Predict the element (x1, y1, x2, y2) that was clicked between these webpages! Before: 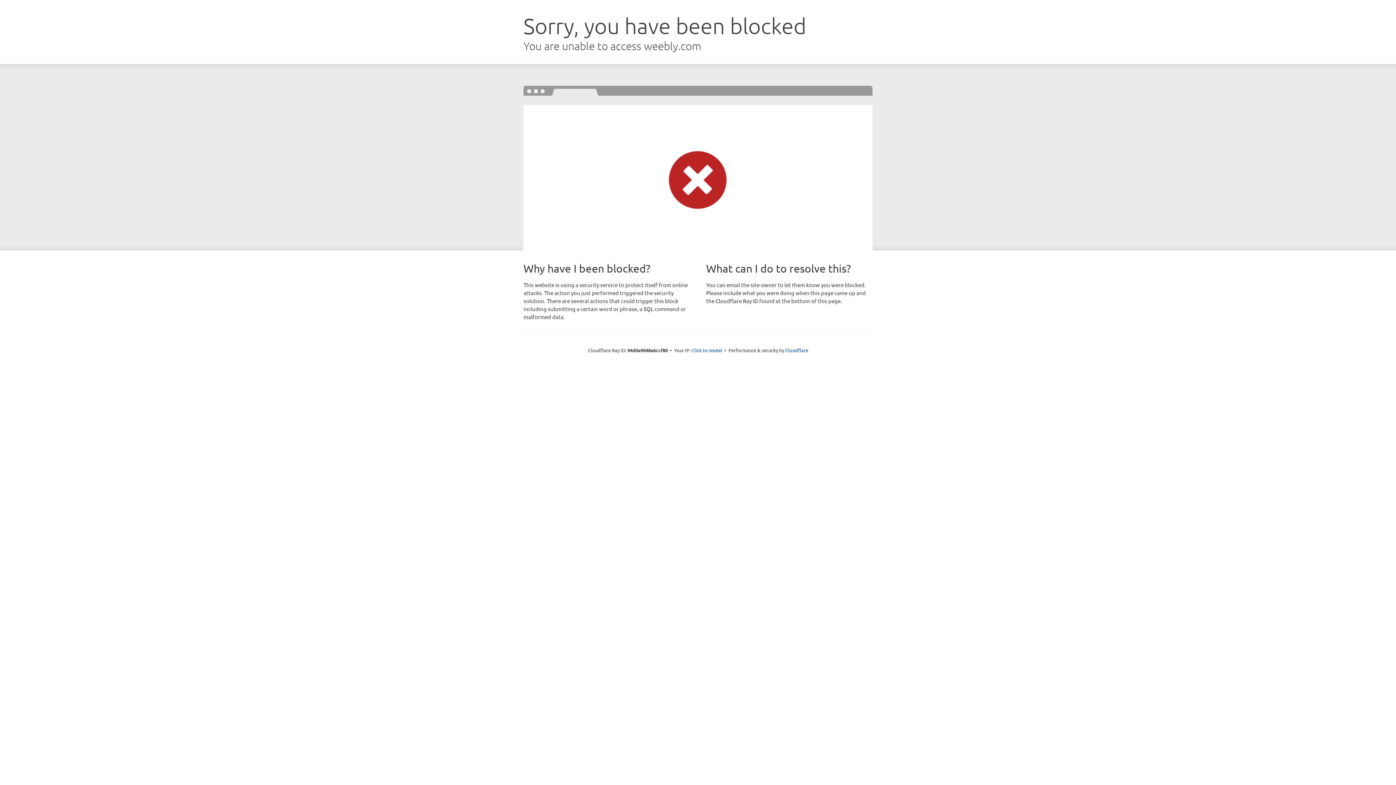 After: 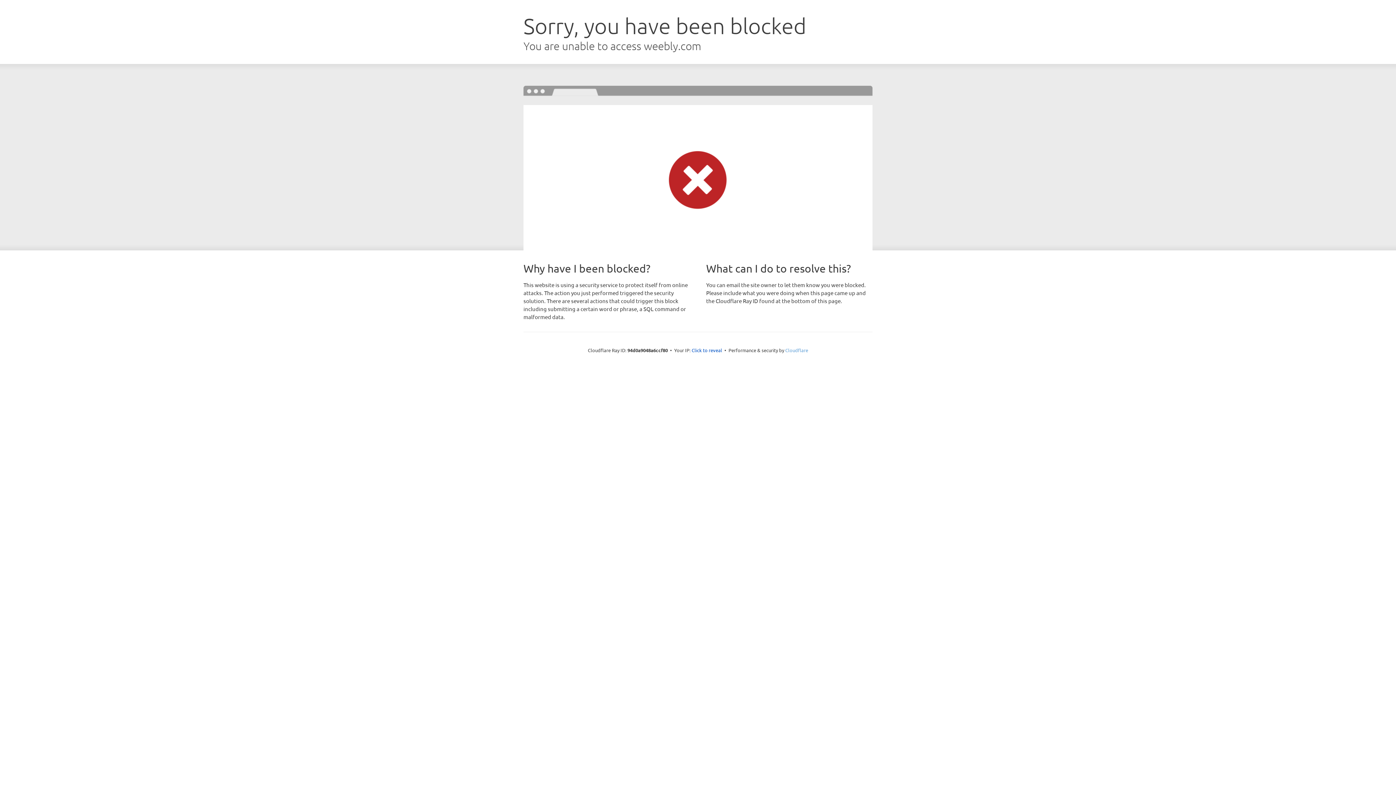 Action: bbox: (785, 347, 808, 353) label: Cloudflare